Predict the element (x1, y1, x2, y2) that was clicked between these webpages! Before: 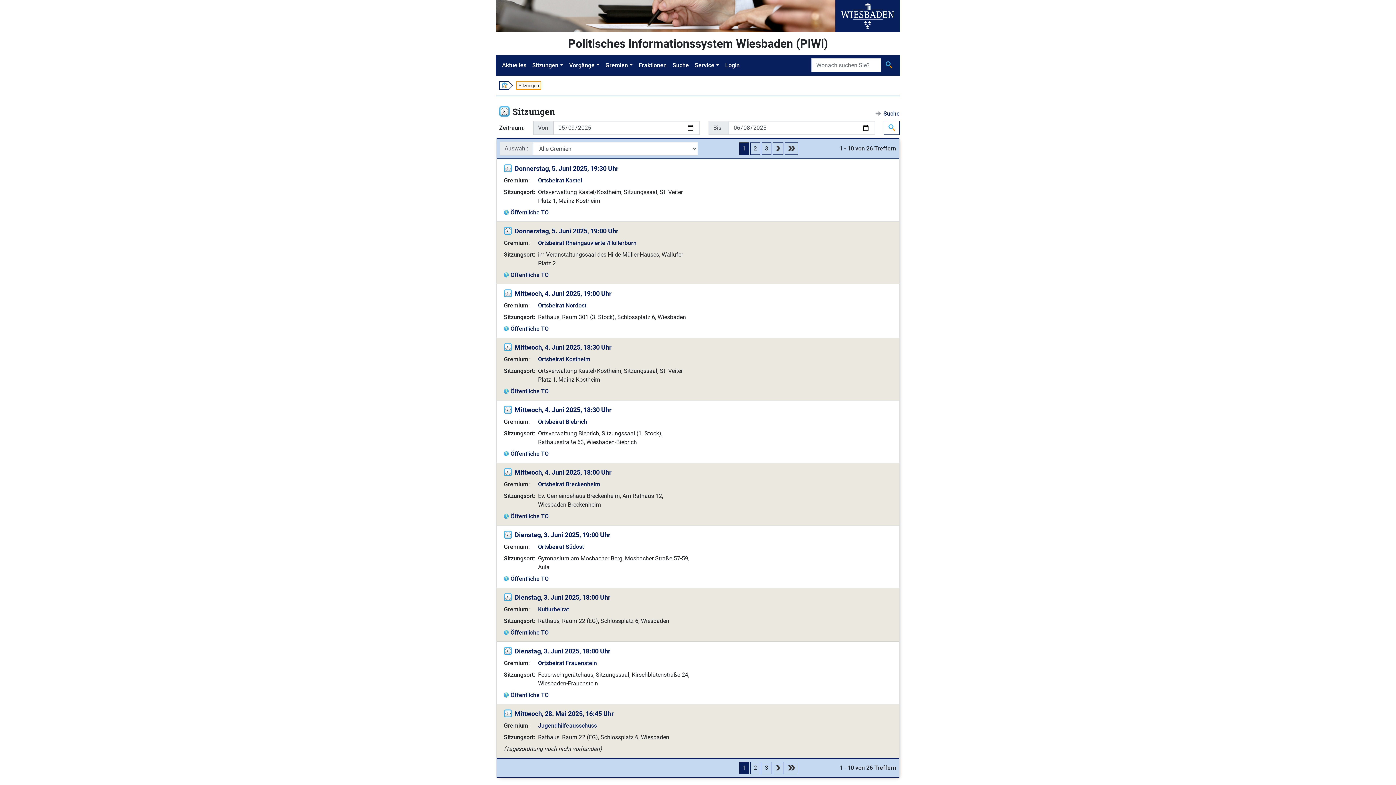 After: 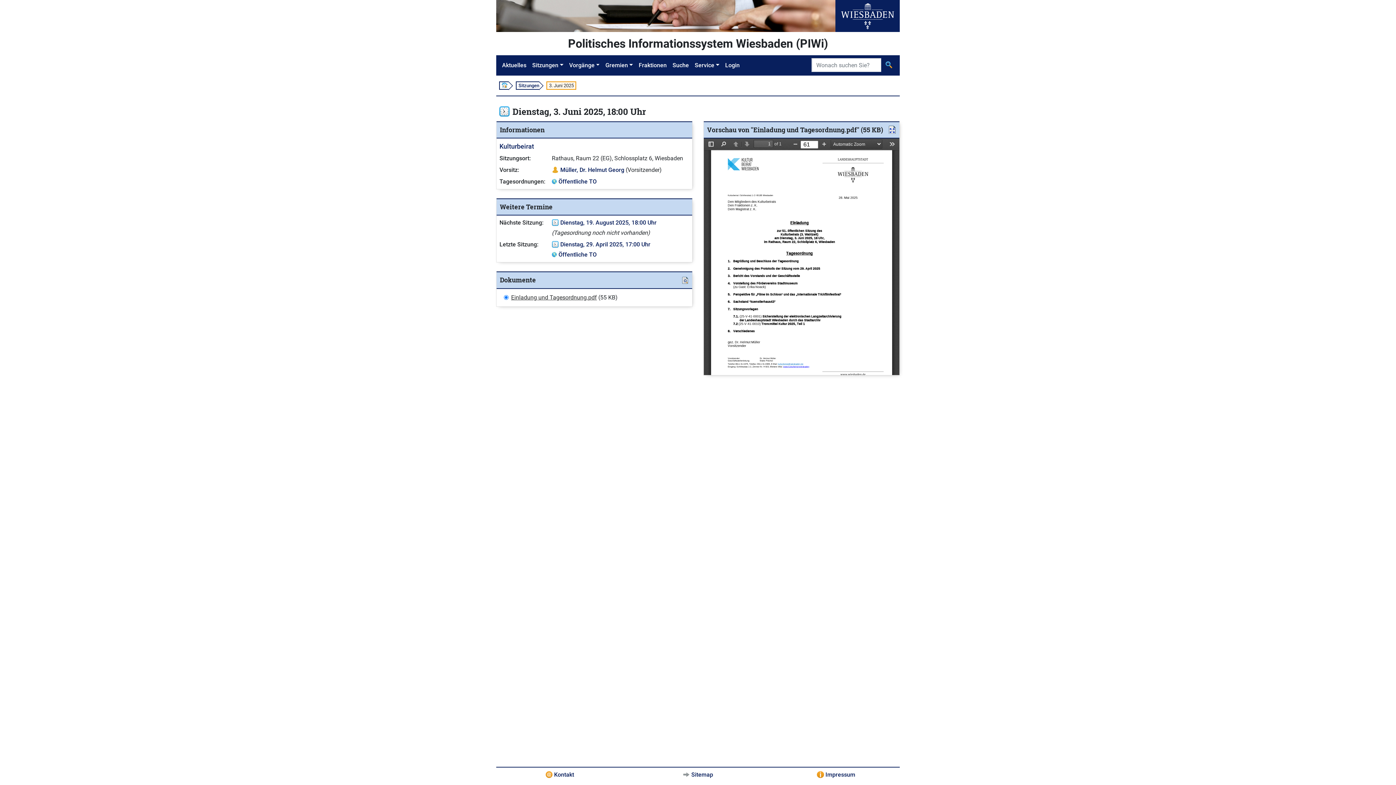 Action: label: Dienstag, 3. Juni 2025, 18:00 Uhr bbox: (514, 593, 610, 601)